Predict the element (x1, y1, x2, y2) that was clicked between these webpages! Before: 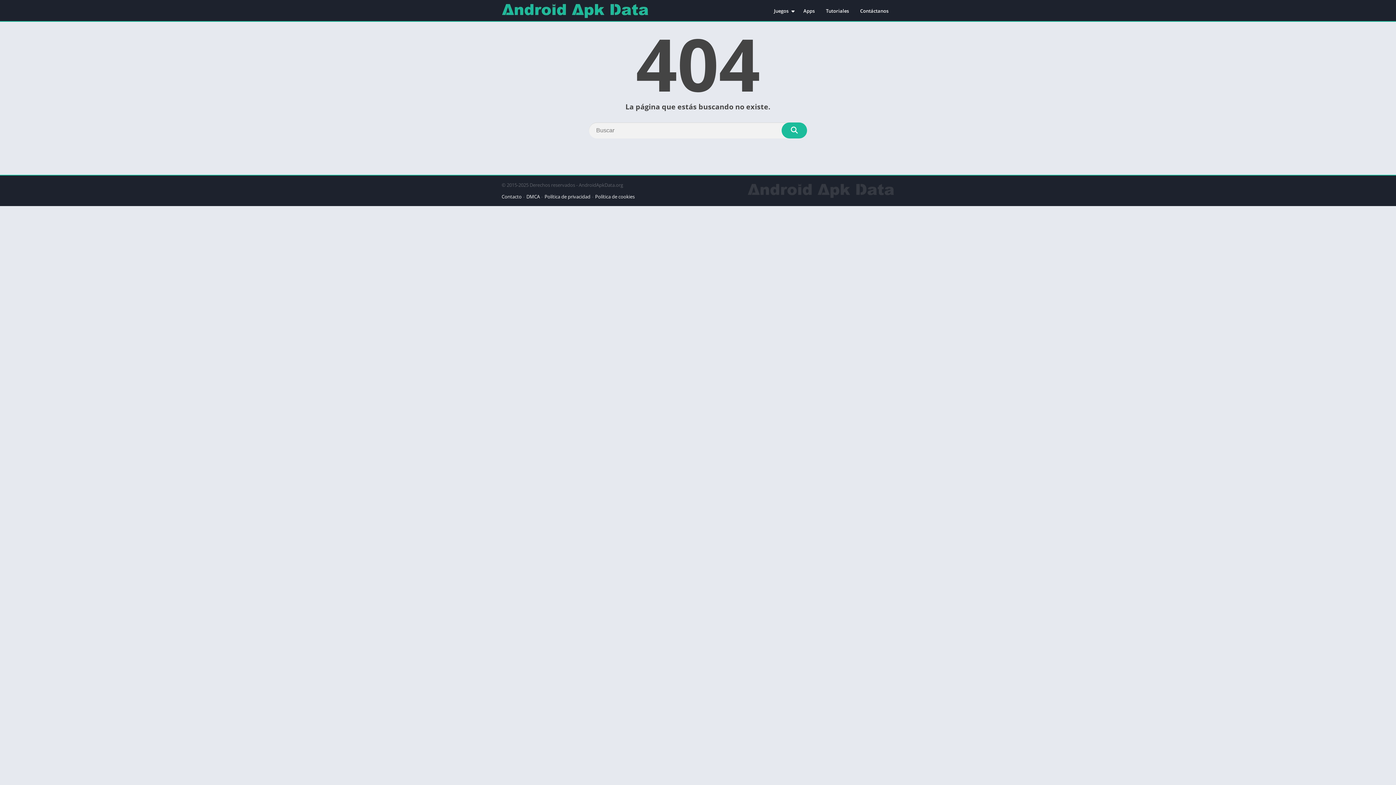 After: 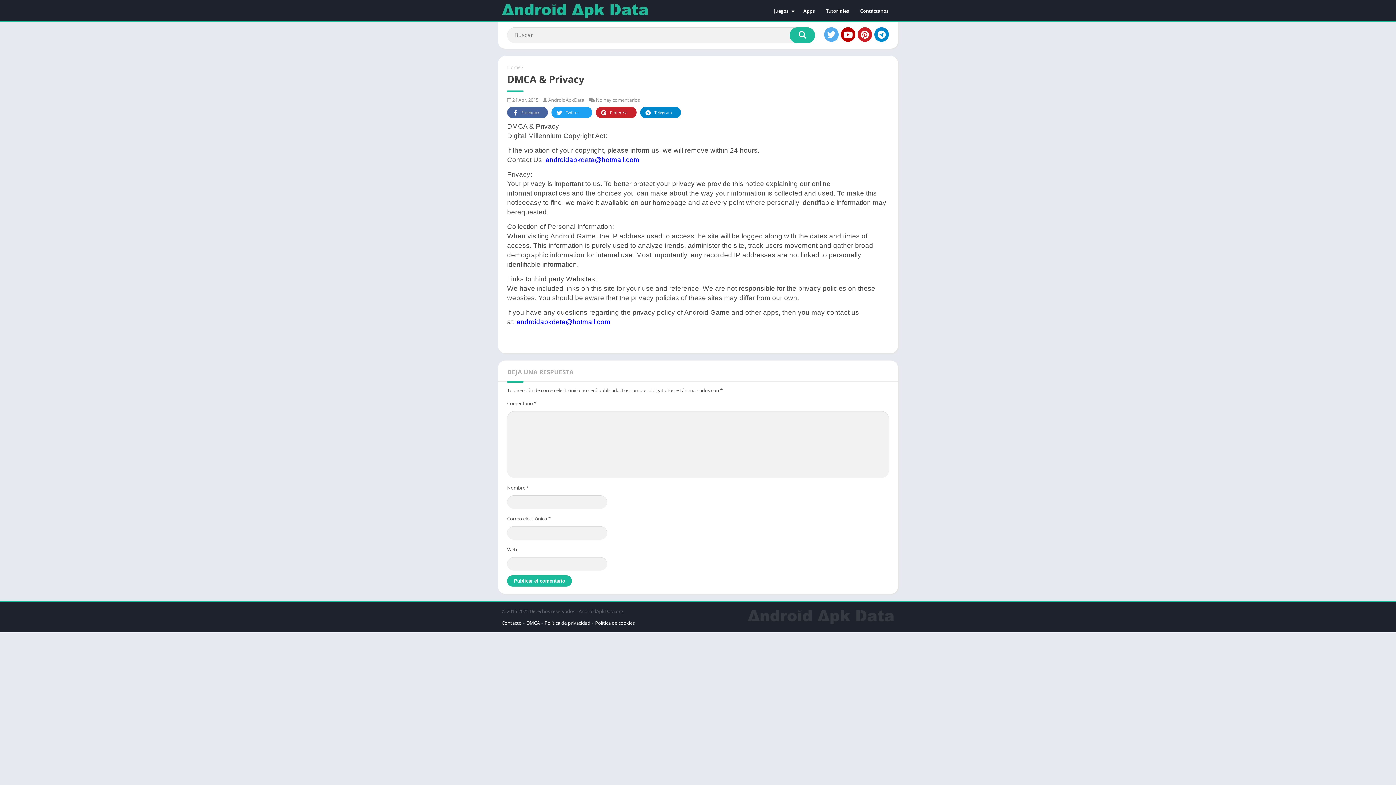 Action: bbox: (526, 193, 540, 200) label: DMCA